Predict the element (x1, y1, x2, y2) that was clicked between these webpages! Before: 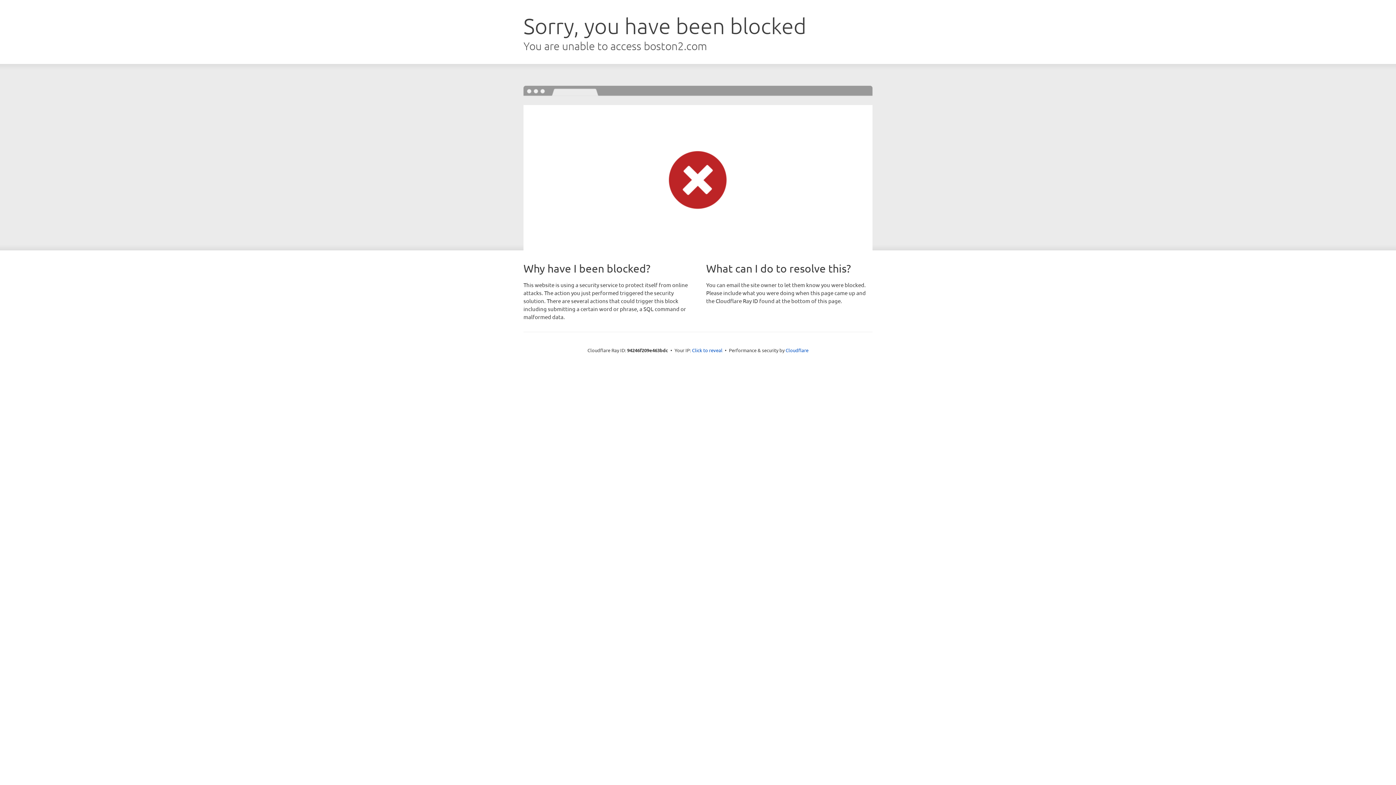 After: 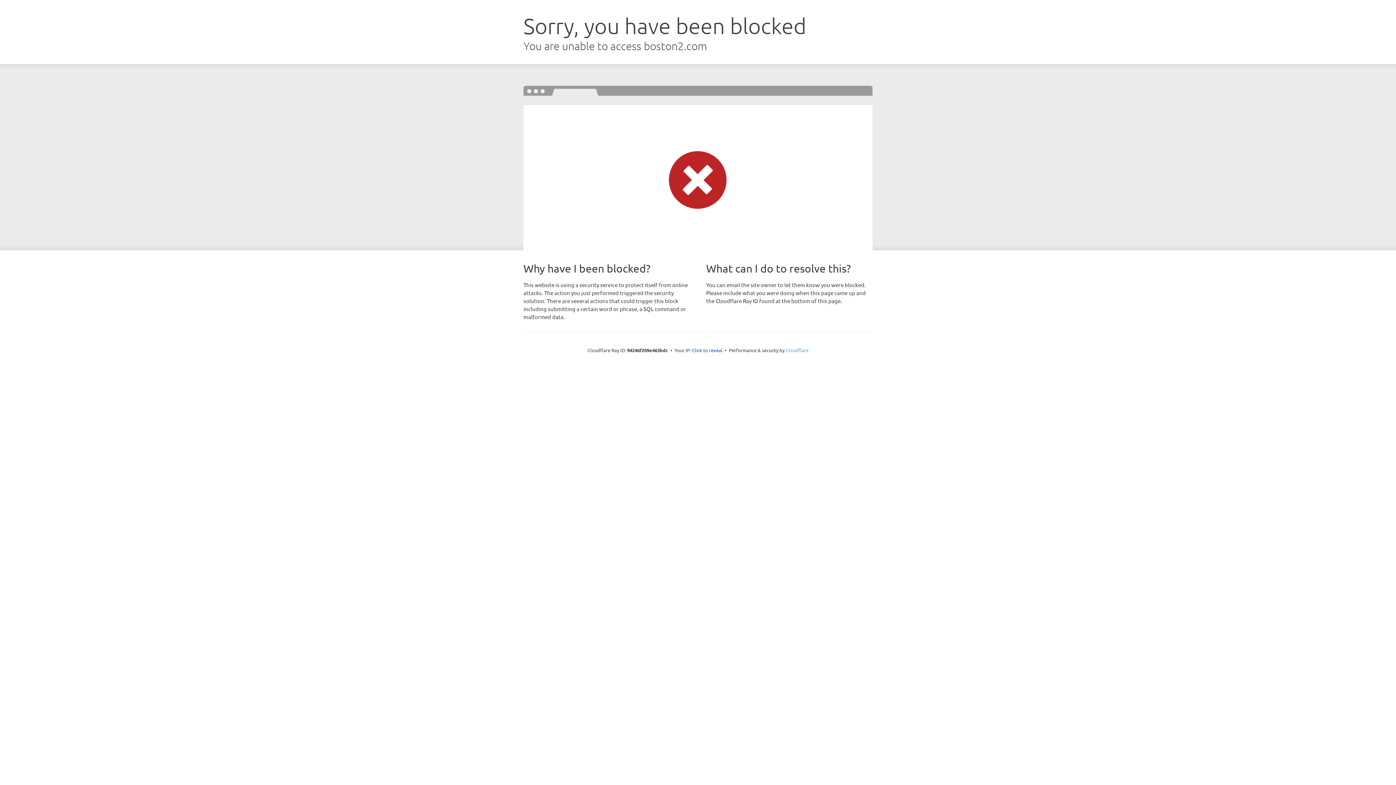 Action: bbox: (785, 347, 808, 353) label: Cloudflare